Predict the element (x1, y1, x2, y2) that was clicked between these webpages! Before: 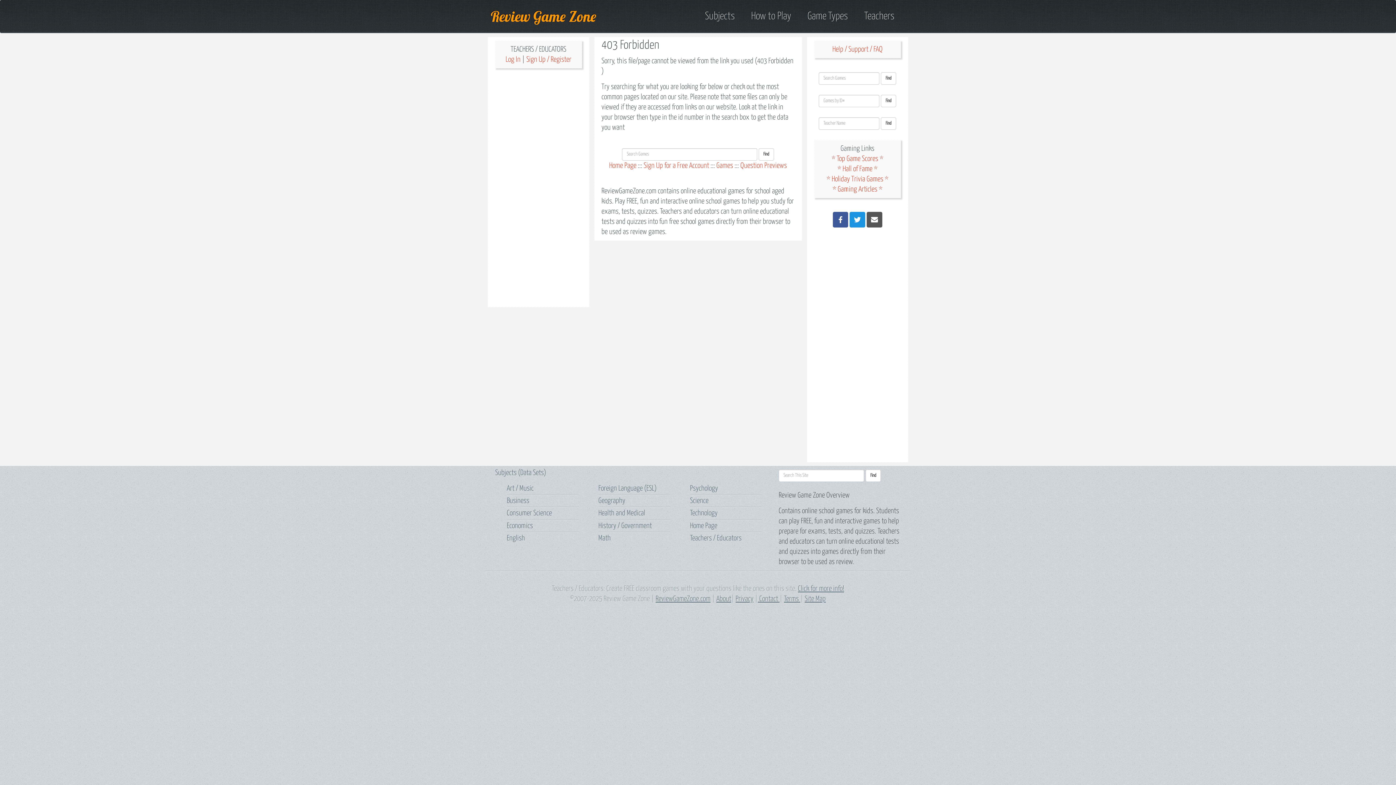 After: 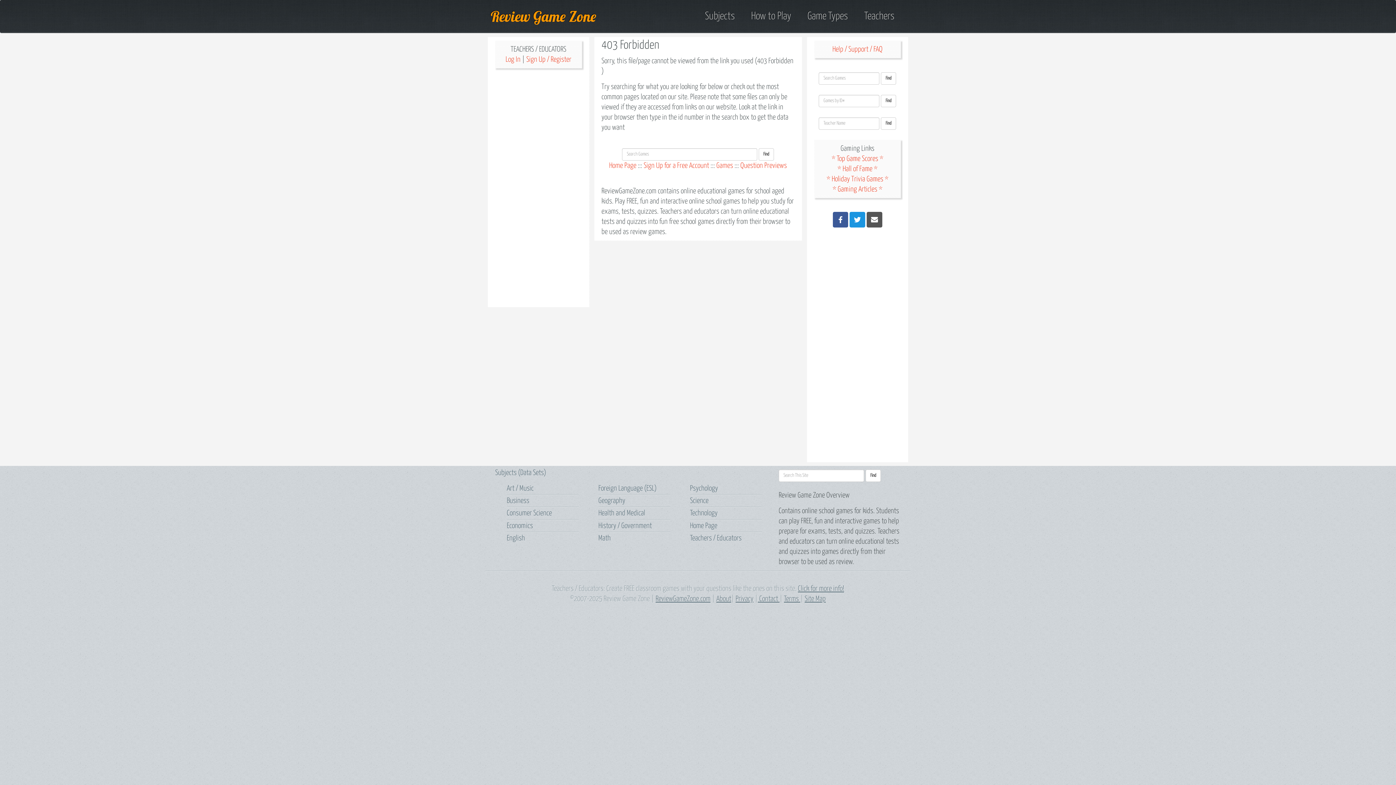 Action: label: 
Log In bbox: (505, 56, 520, 63)